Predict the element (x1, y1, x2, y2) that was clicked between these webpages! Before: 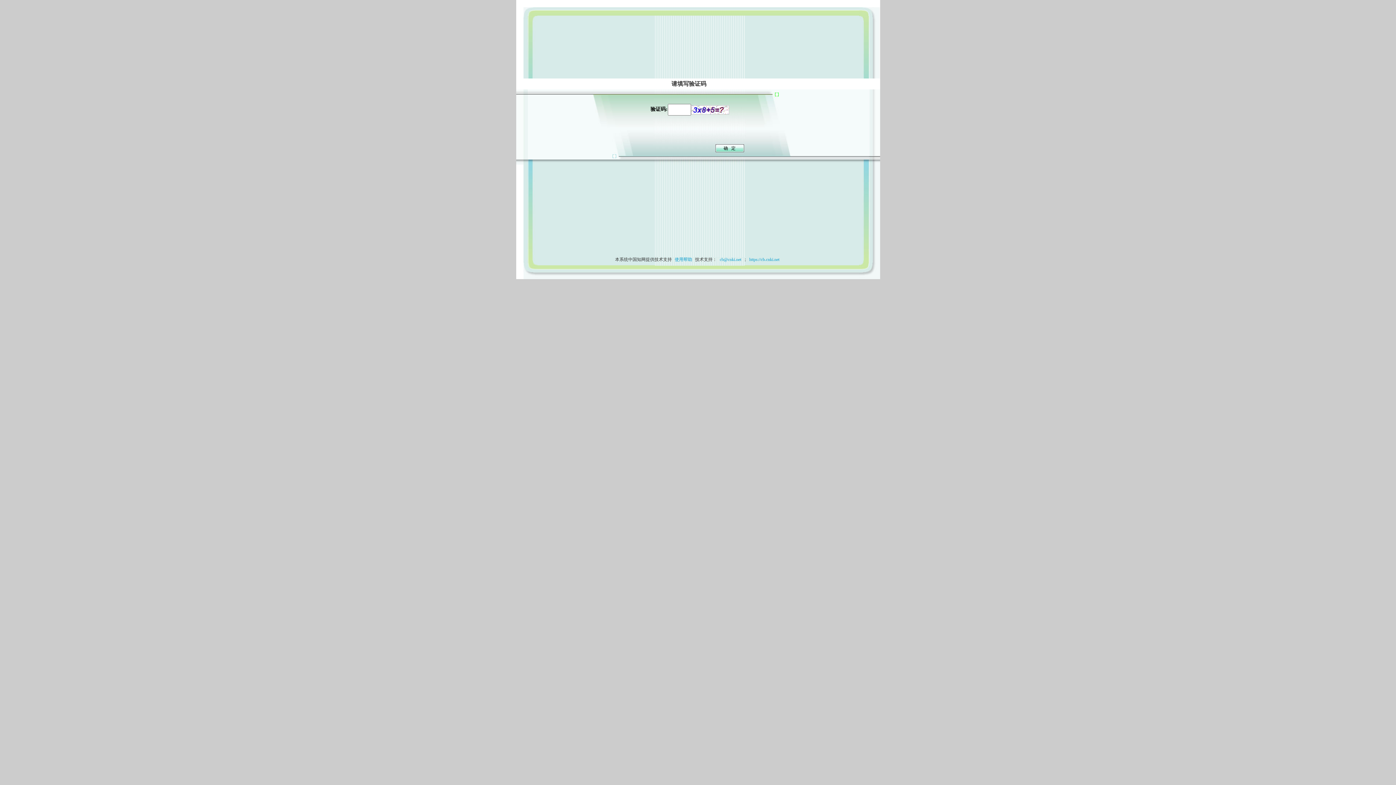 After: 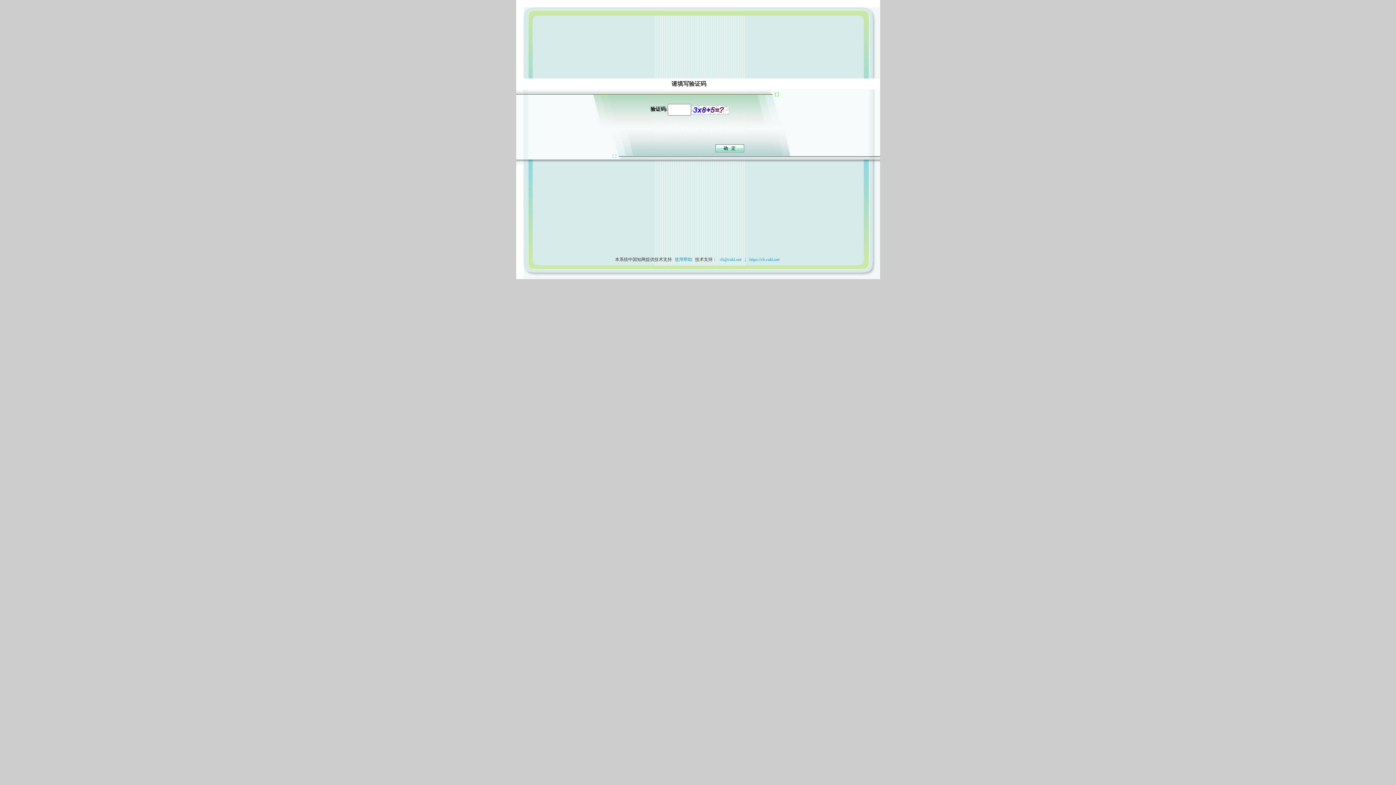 Action: bbox: (673, 257, 694, 262) label: 使用帮助